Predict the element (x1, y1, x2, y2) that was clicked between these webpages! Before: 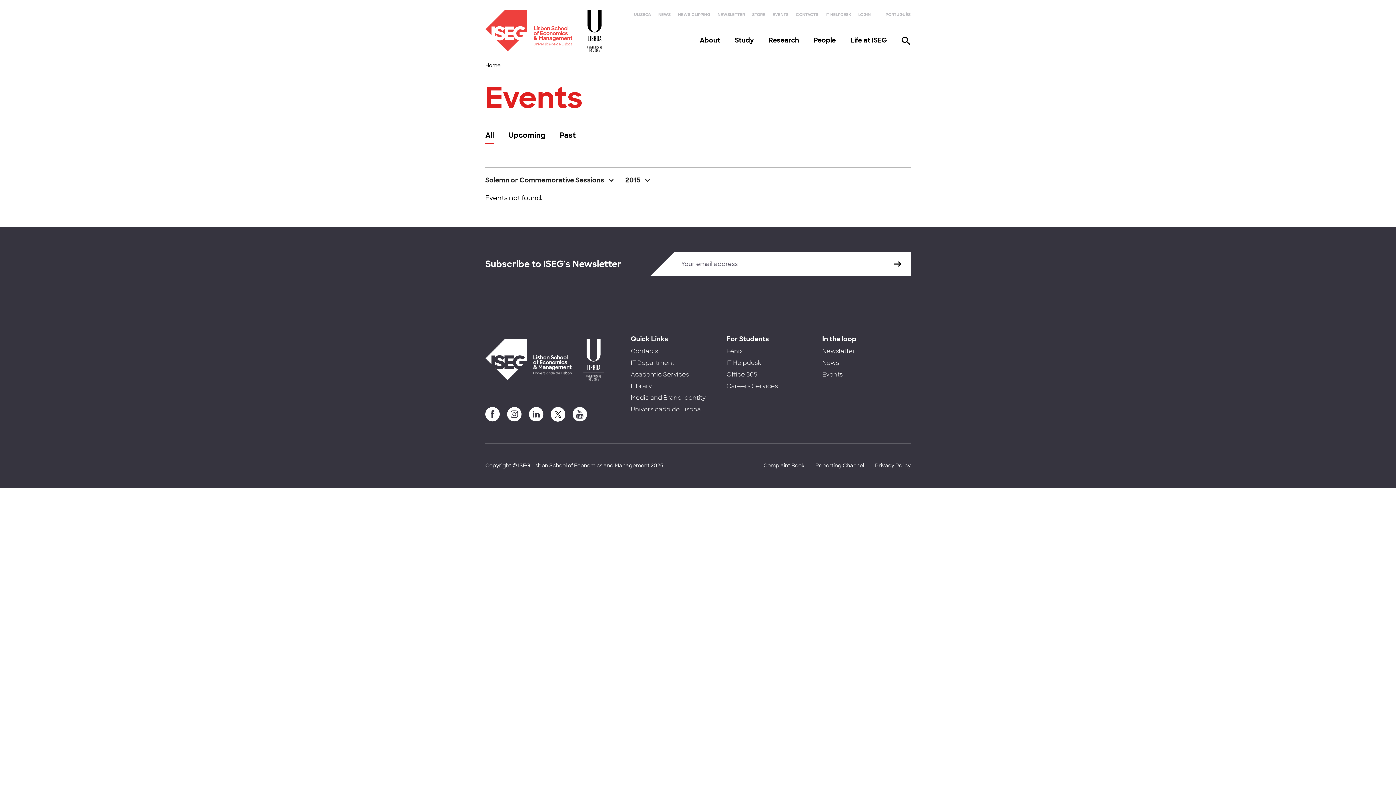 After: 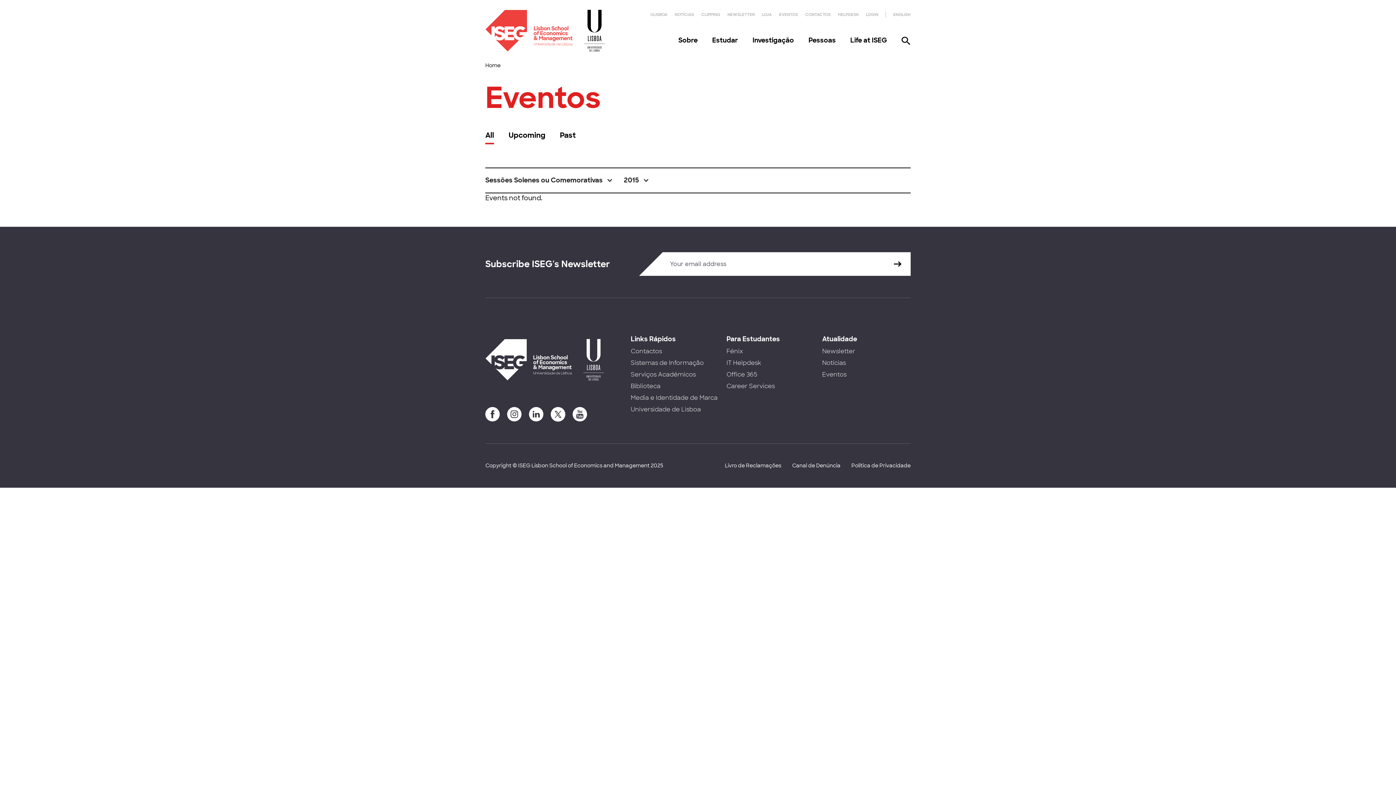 Action: label: PORTUGUÊS bbox: (885, 12, 910, 17)